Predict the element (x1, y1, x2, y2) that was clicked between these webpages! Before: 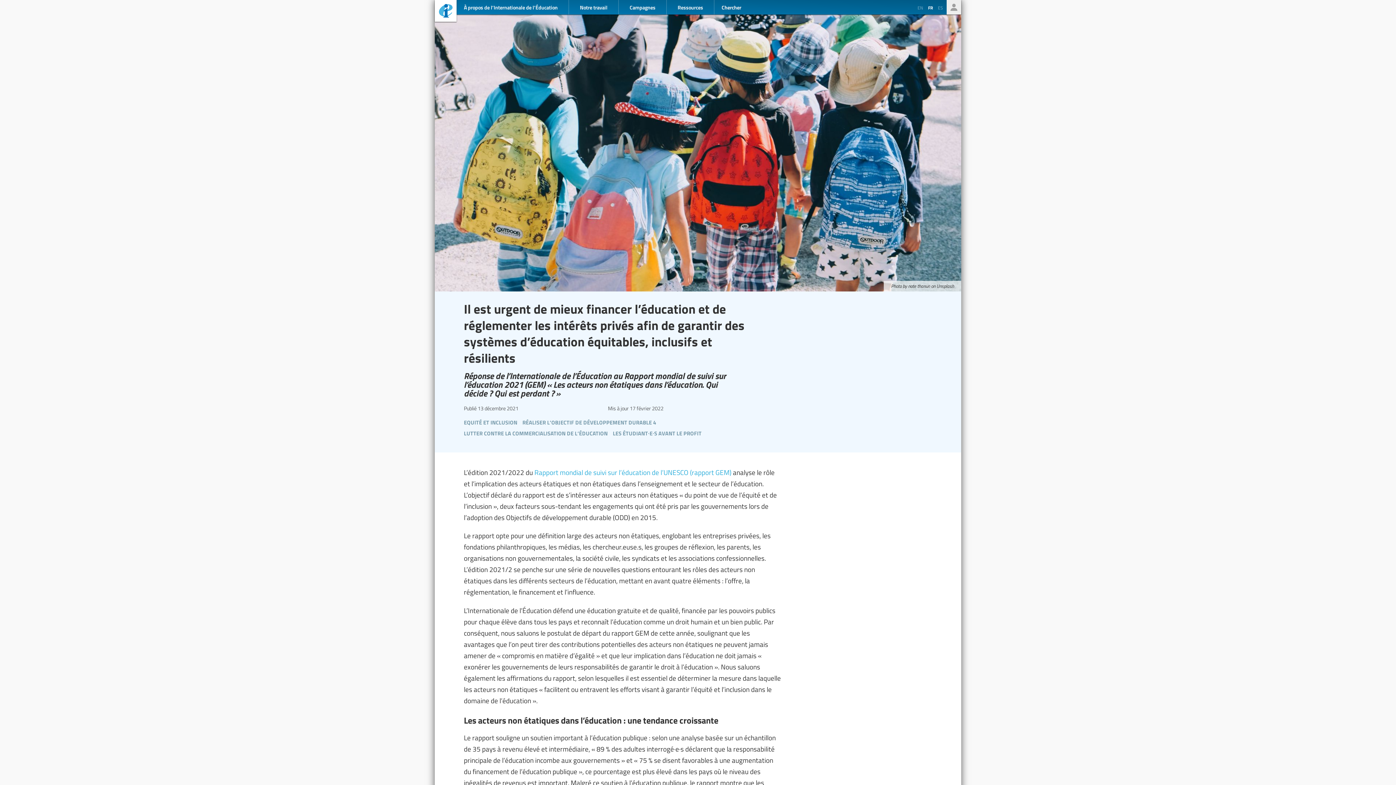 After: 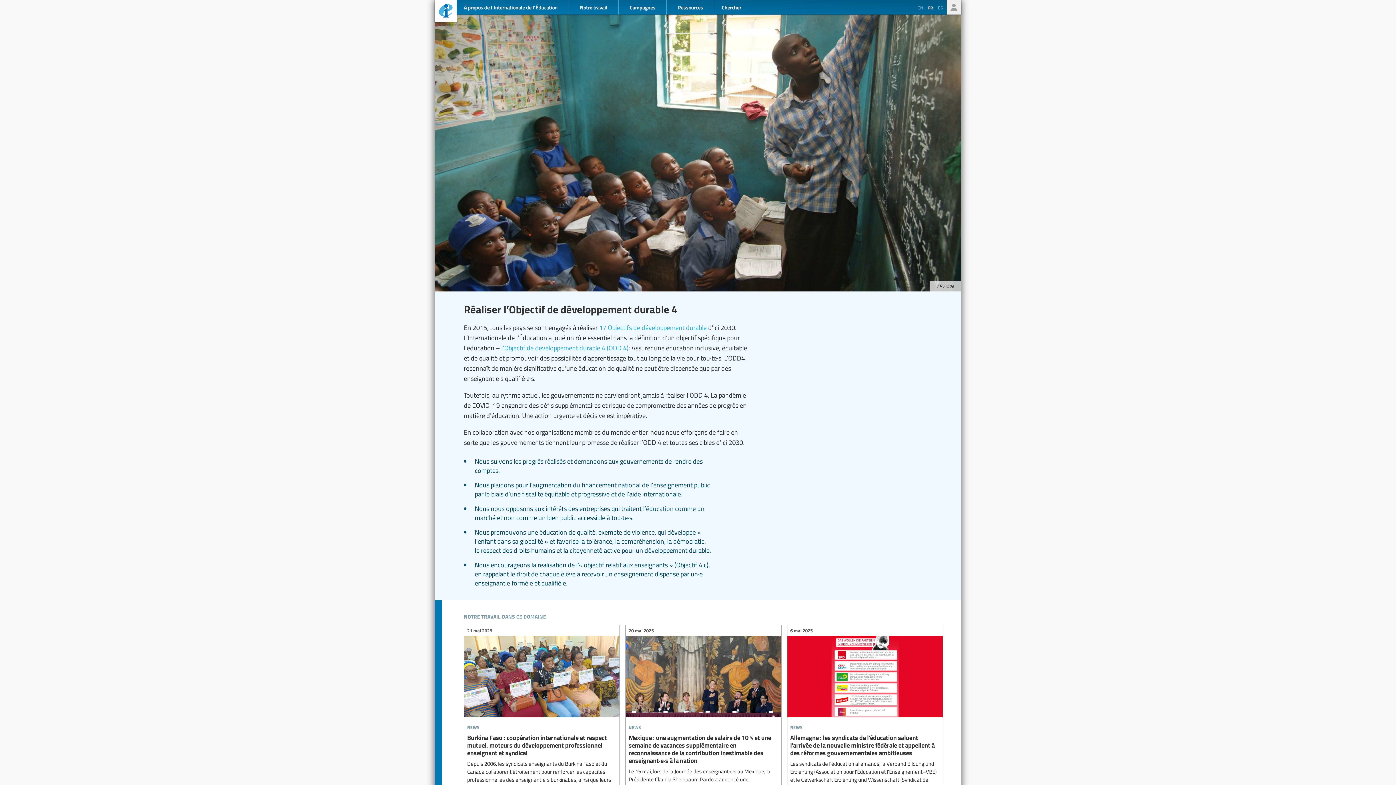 Action: label: réaliser l’objectif de développement durable 4 bbox: (522, 416, 658, 427)